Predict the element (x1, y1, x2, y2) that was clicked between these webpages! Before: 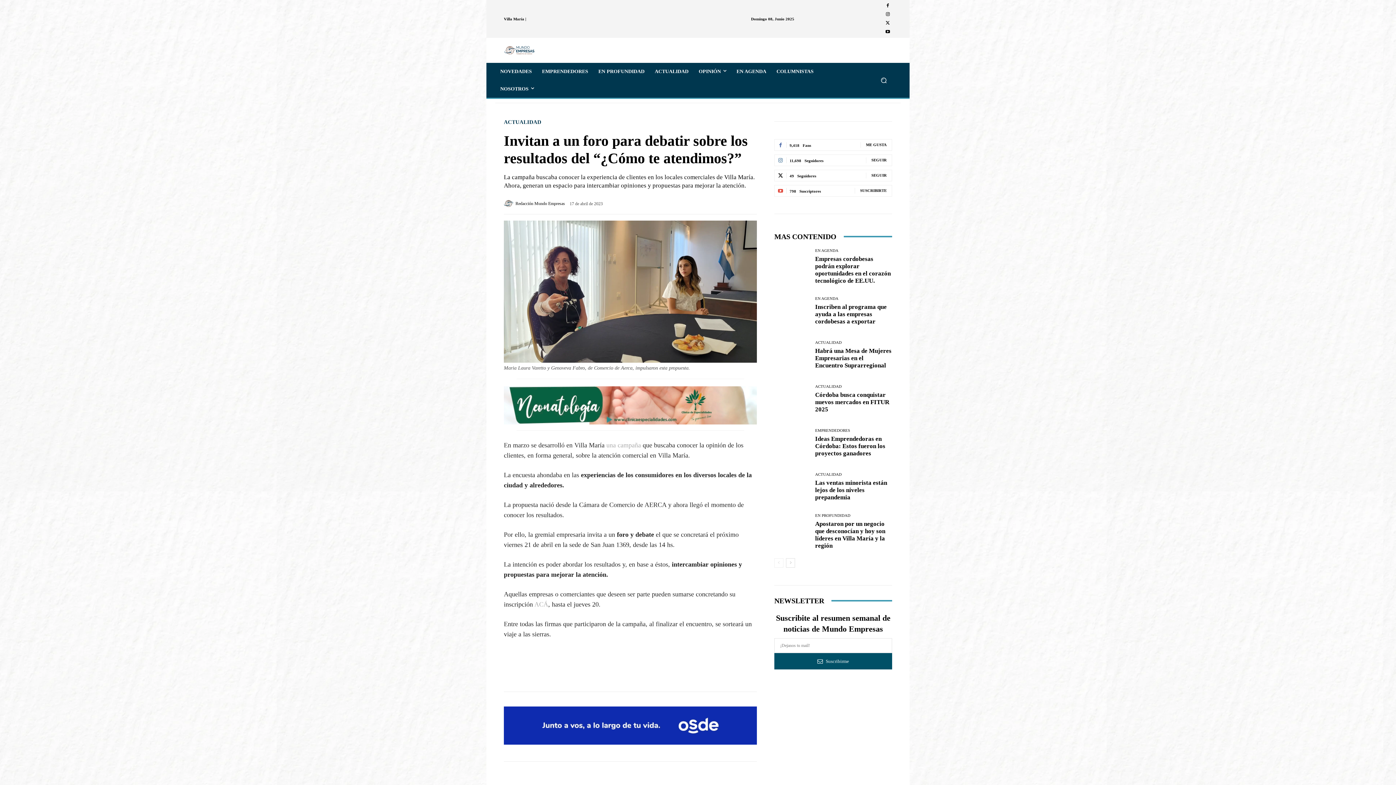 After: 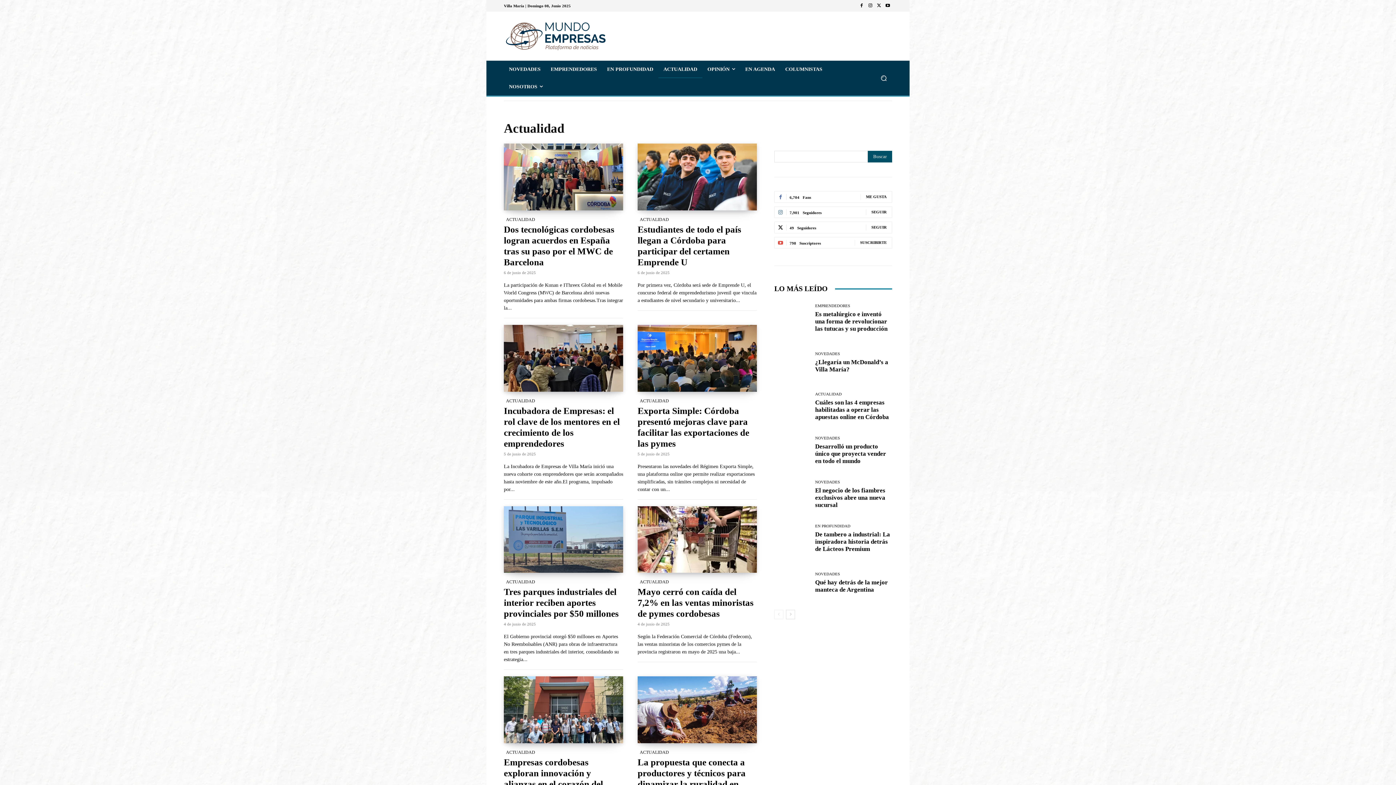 Action: label: ACTUALIDAD bbox: (504, 119, 541, 124)